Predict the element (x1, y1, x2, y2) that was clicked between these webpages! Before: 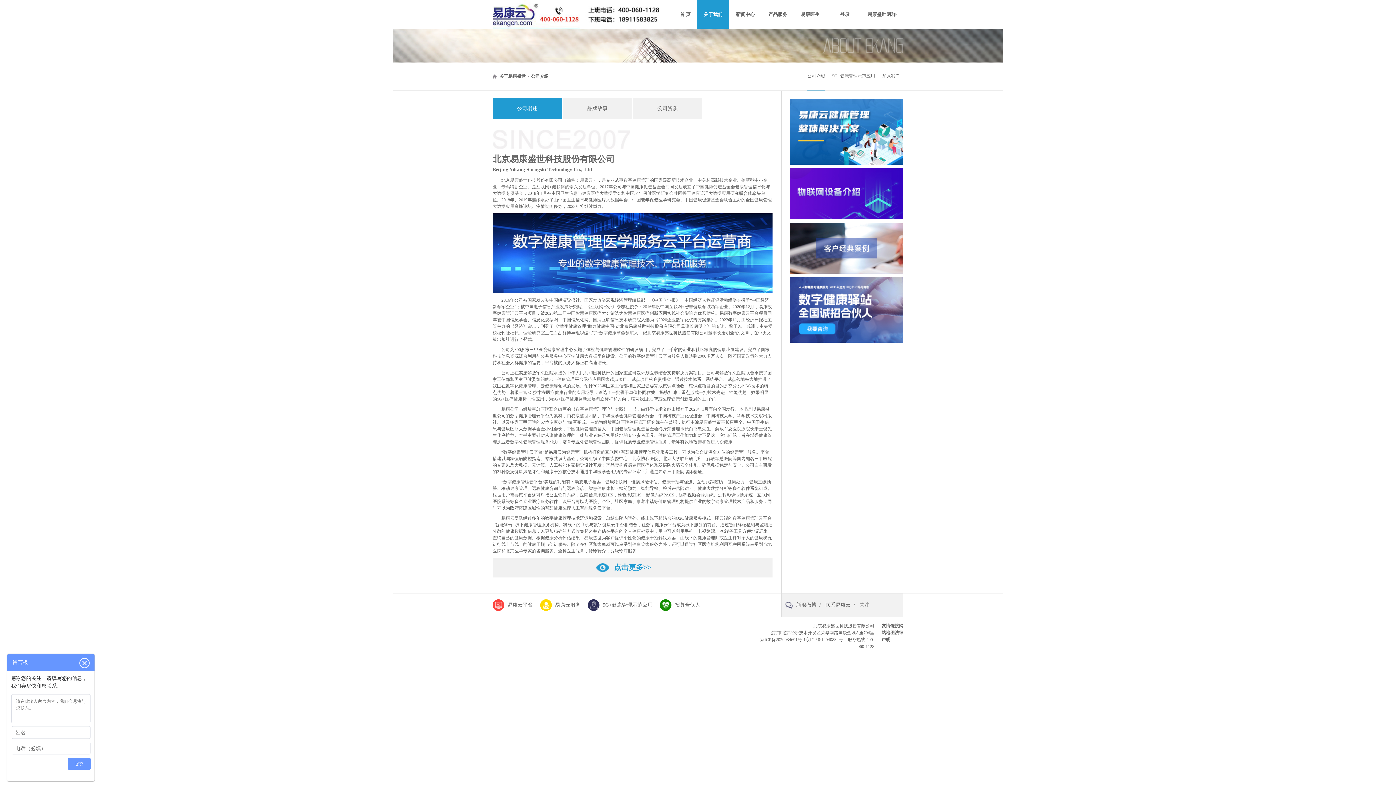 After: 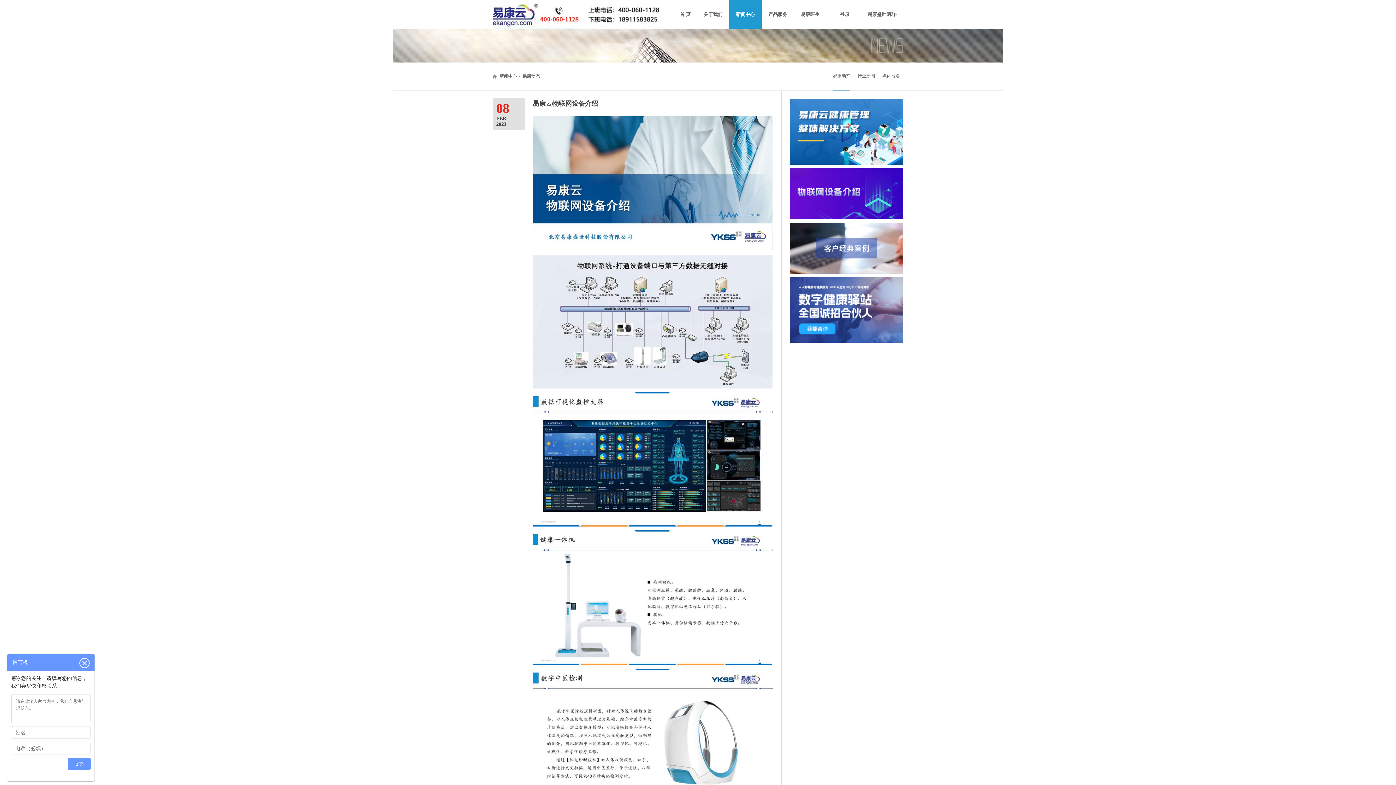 Action: bbox: (790, 168, 903, 219)